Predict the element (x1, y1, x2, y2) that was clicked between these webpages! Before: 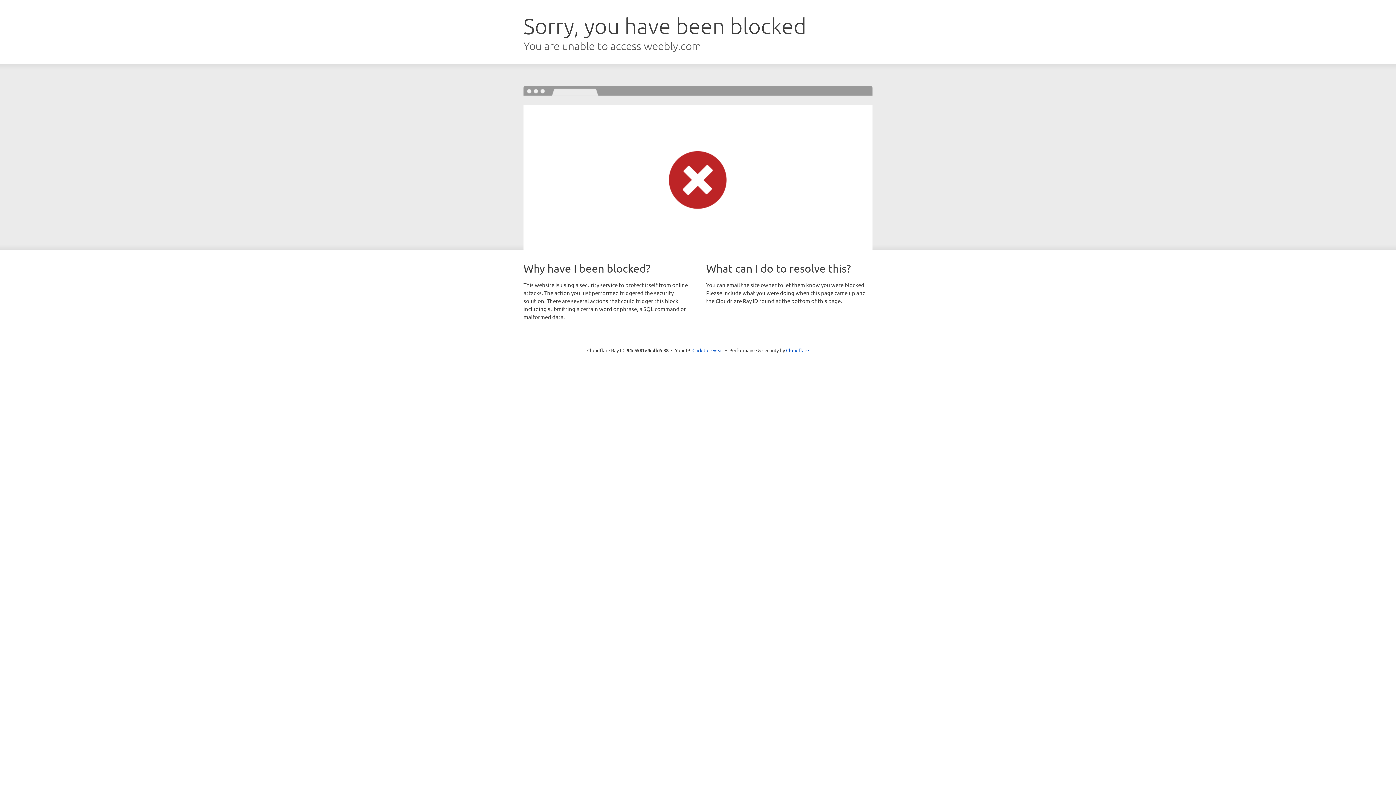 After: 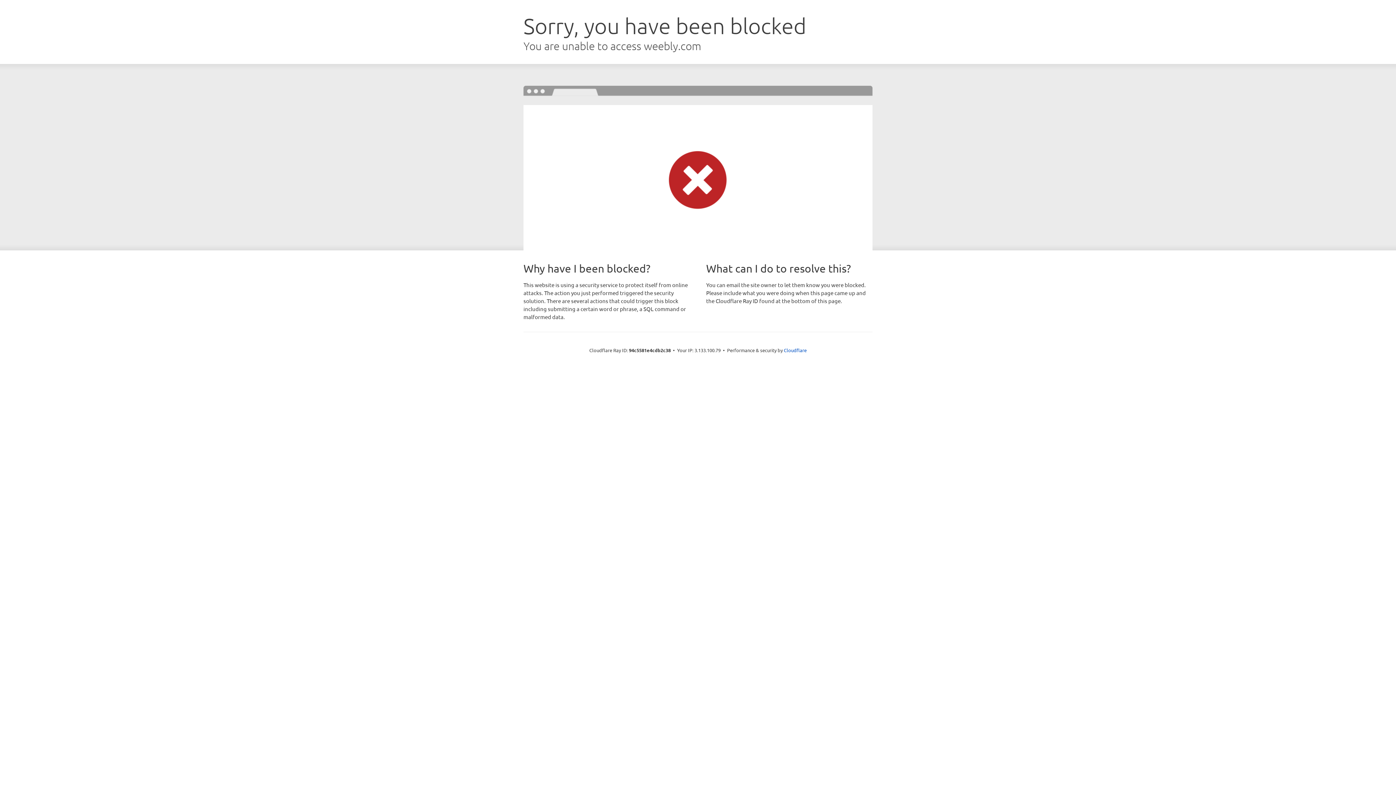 Action: bbox: (692, 346, 723, 353) label: Click to reveal